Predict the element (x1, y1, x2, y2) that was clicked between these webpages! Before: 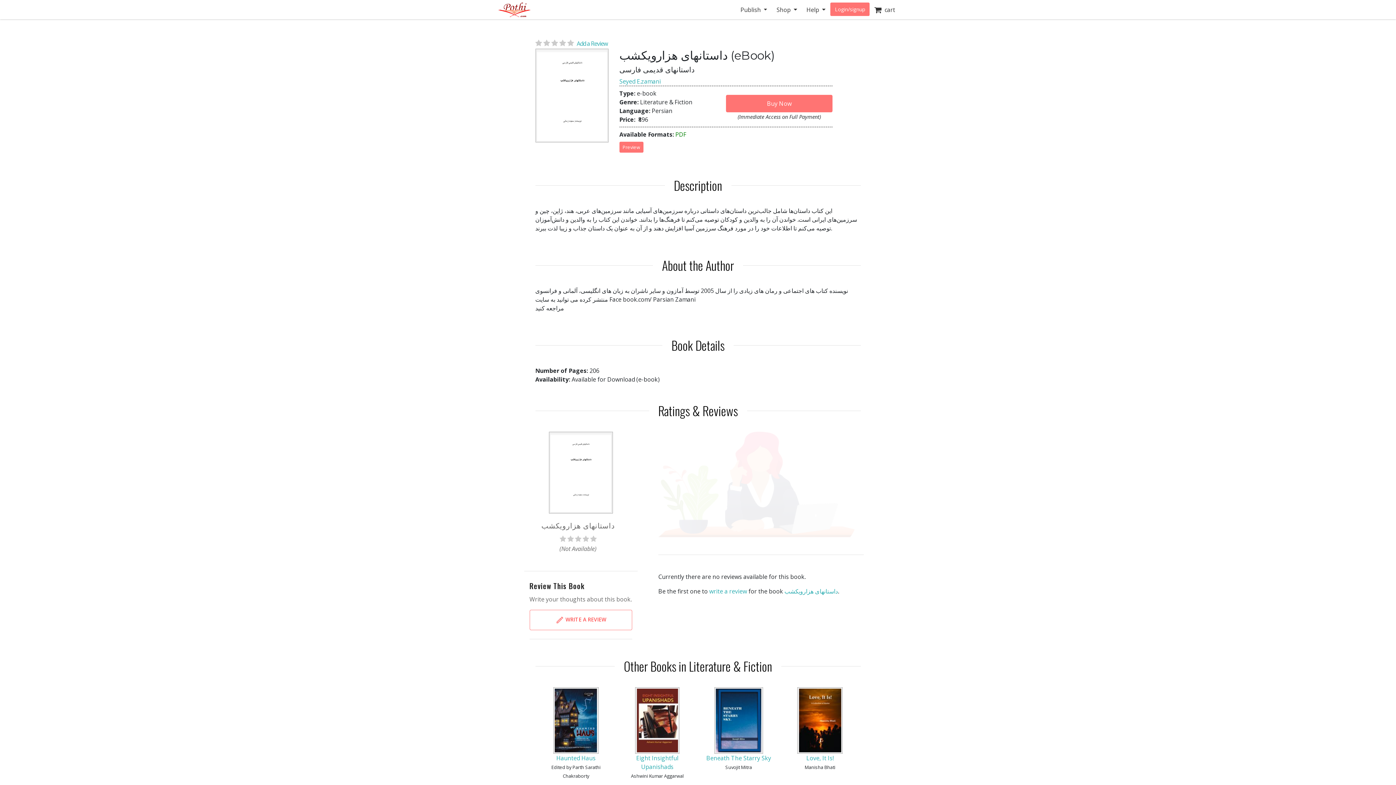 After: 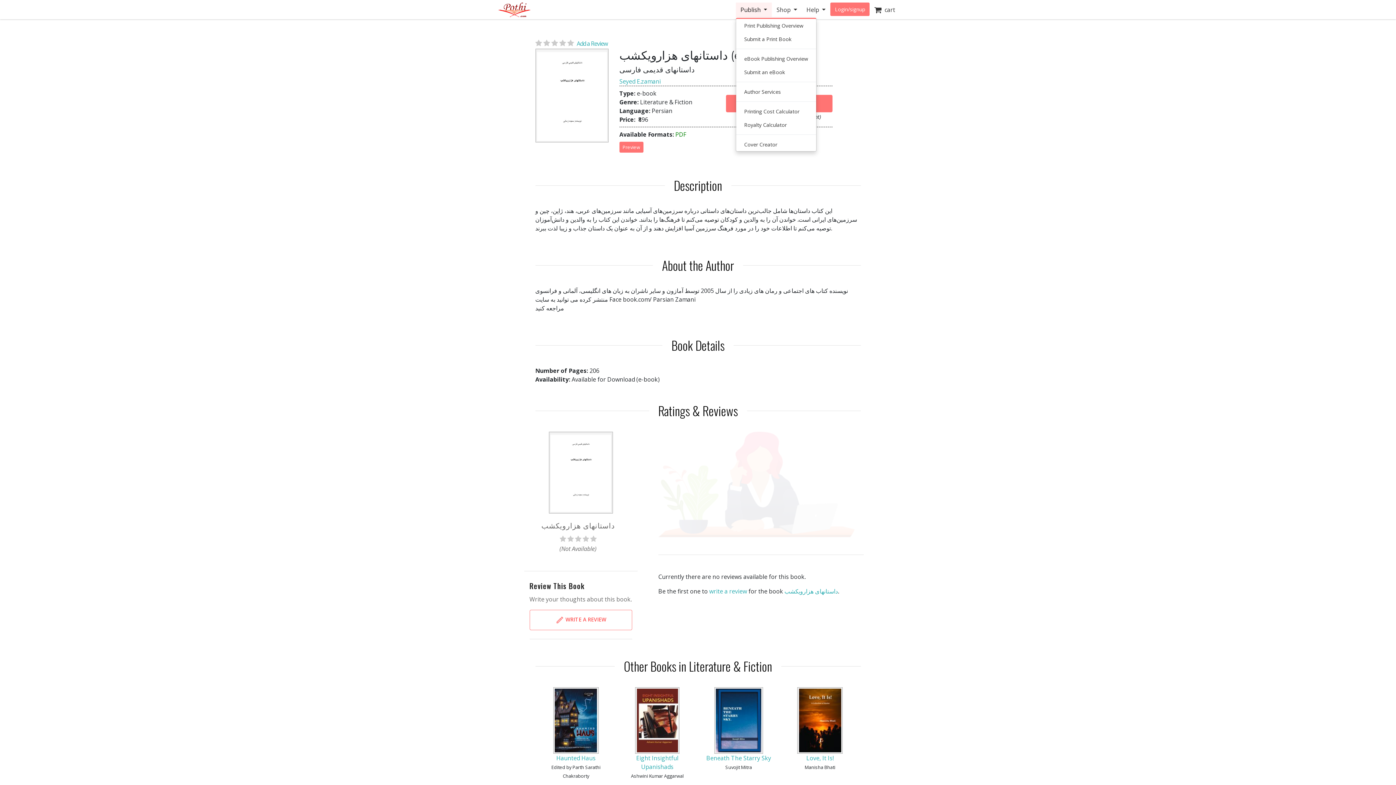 Action: bbox: (736, 2, 772, 16) label: Publish 